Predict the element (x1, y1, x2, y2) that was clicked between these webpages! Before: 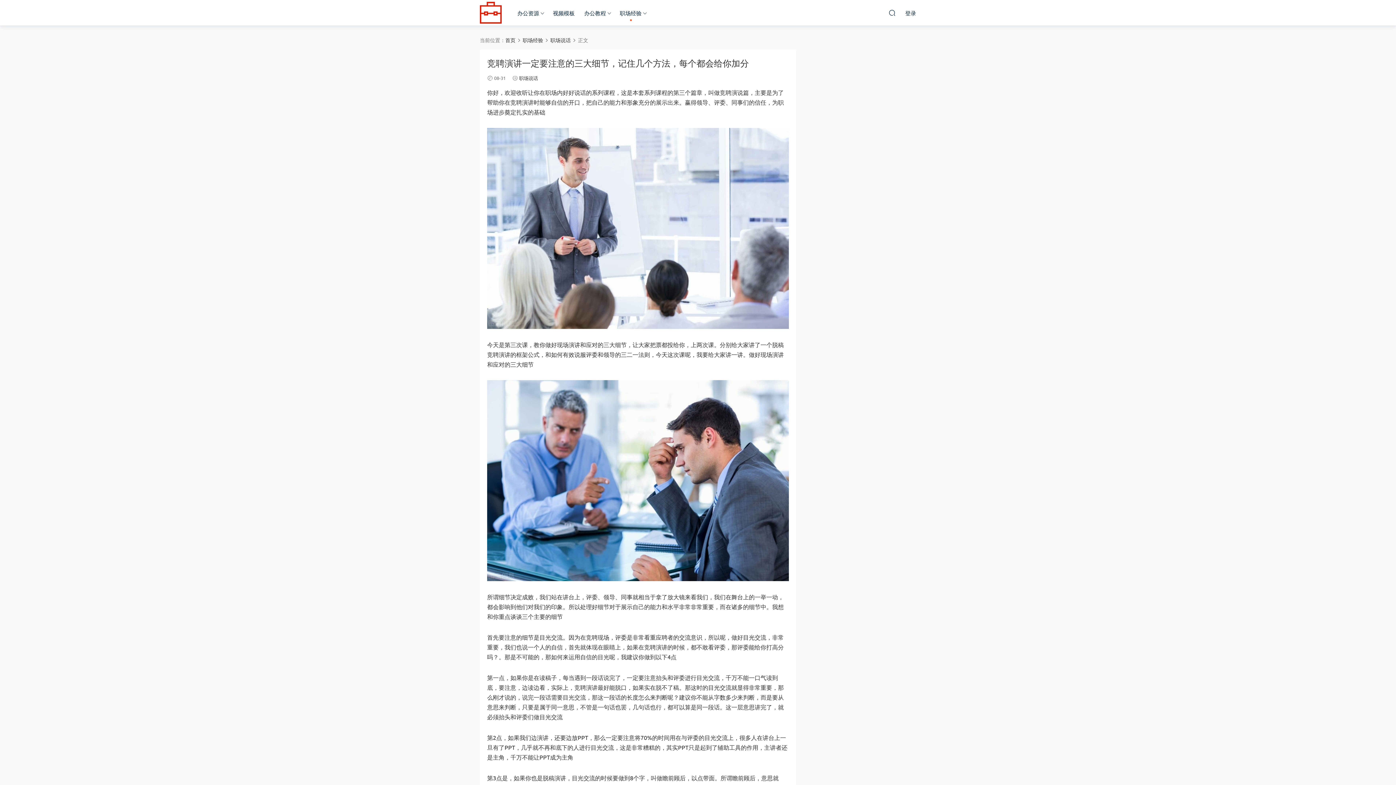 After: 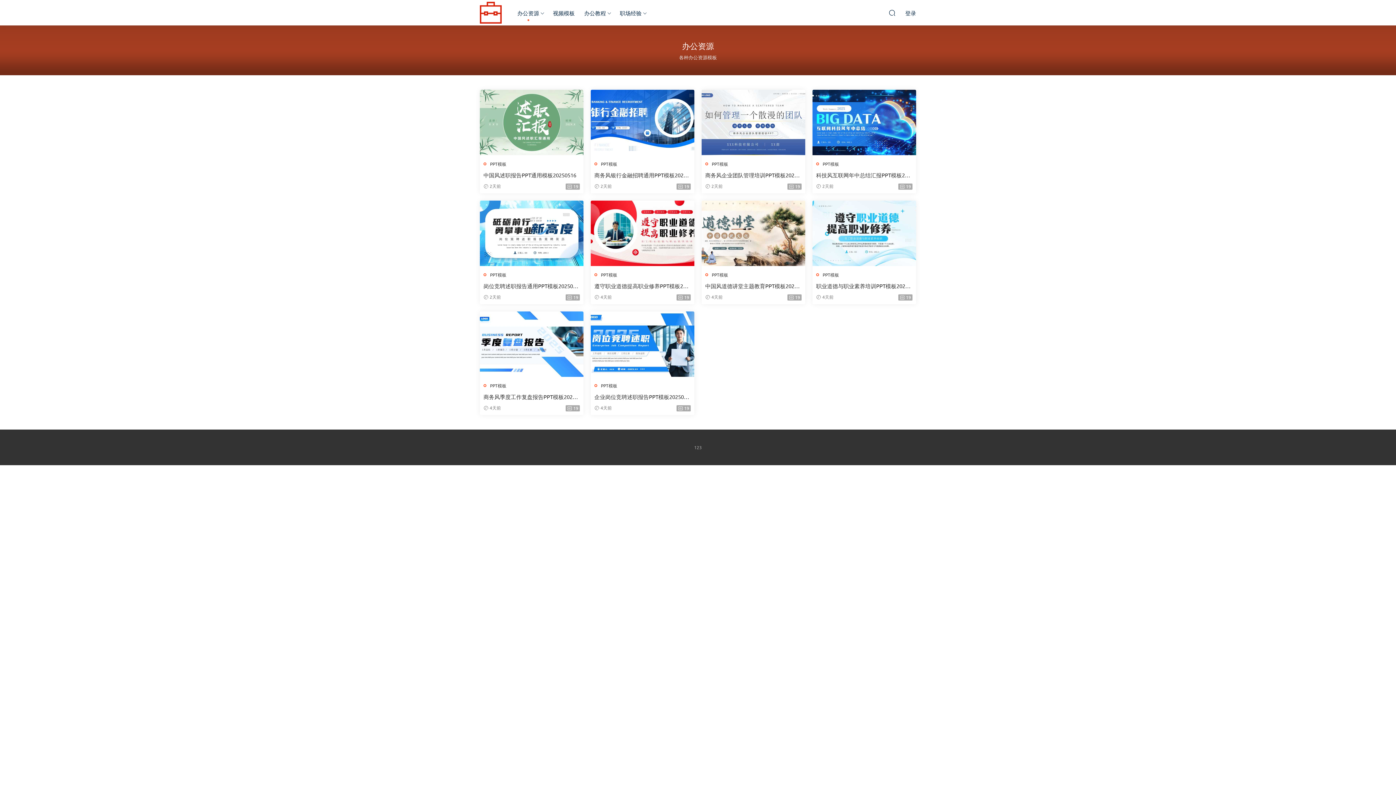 Action: label: 办公资源 bbox: (512, 0, 544, 25)